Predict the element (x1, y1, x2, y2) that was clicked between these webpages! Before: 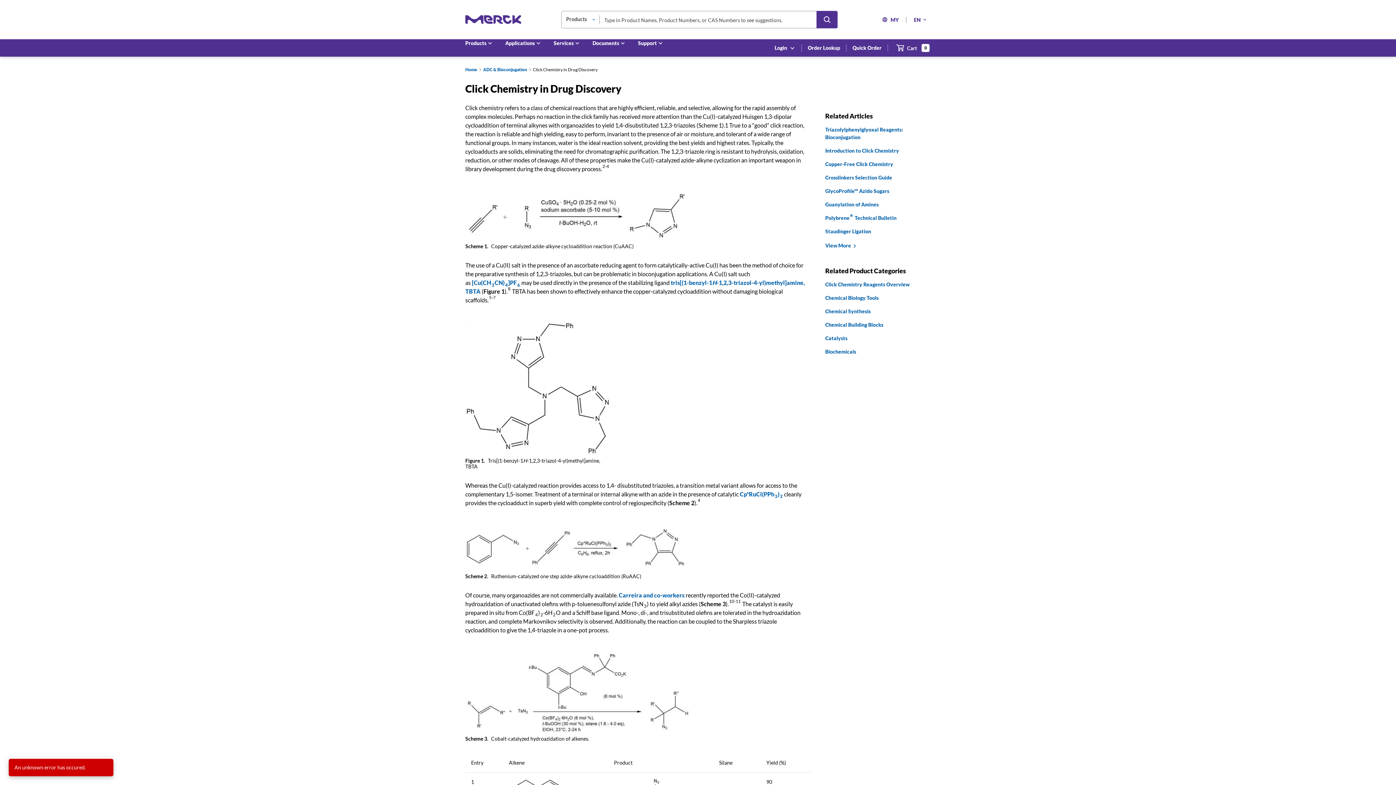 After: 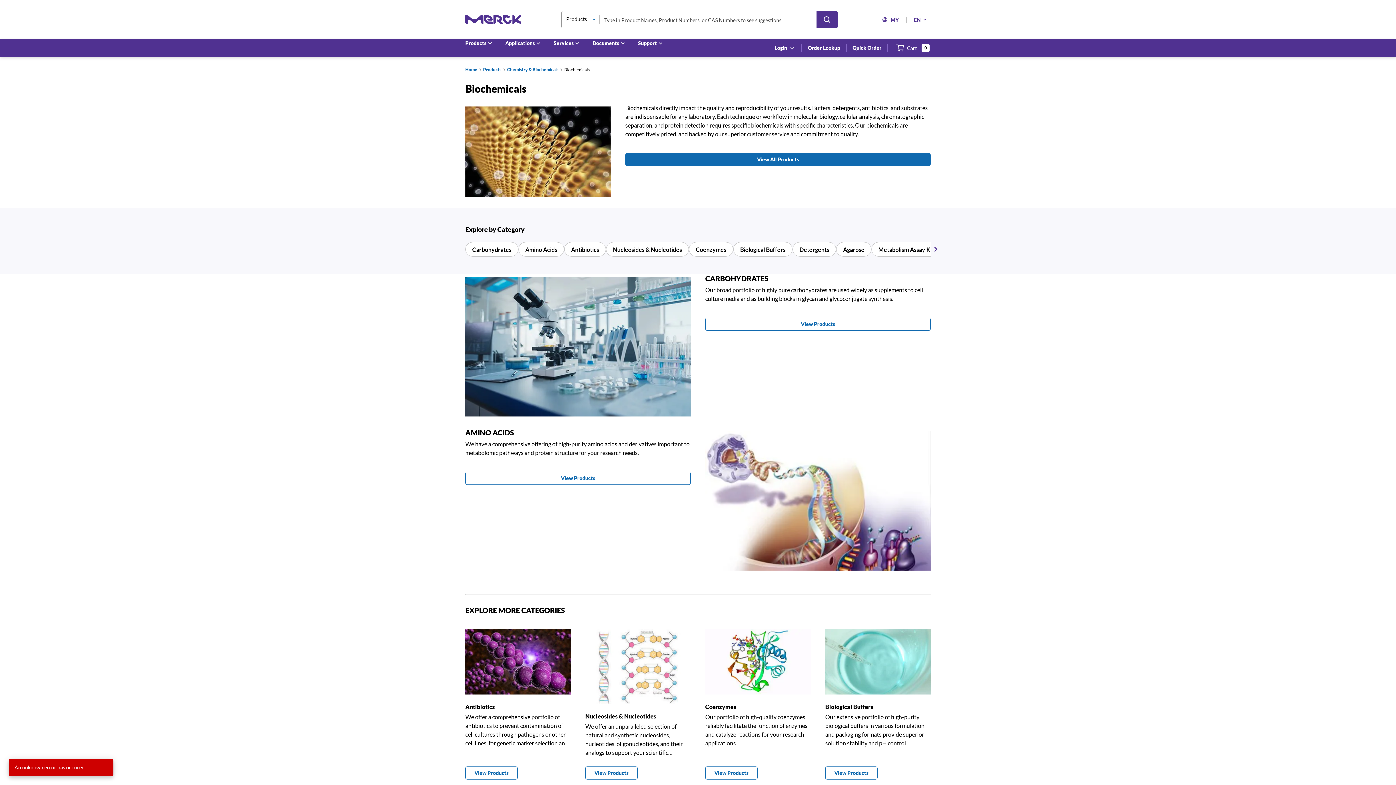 Action: bbox: (825, 348, 856, 354) label: Biochemicals